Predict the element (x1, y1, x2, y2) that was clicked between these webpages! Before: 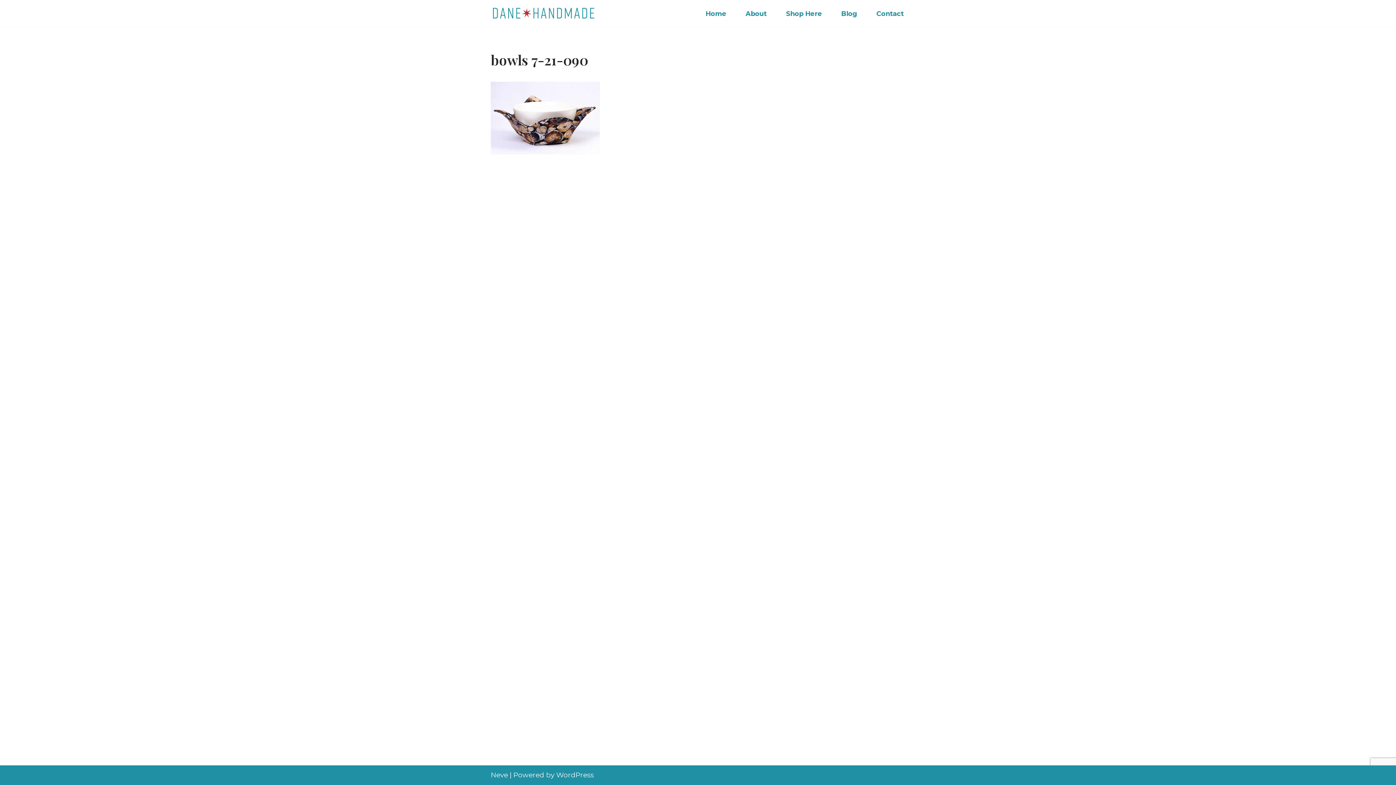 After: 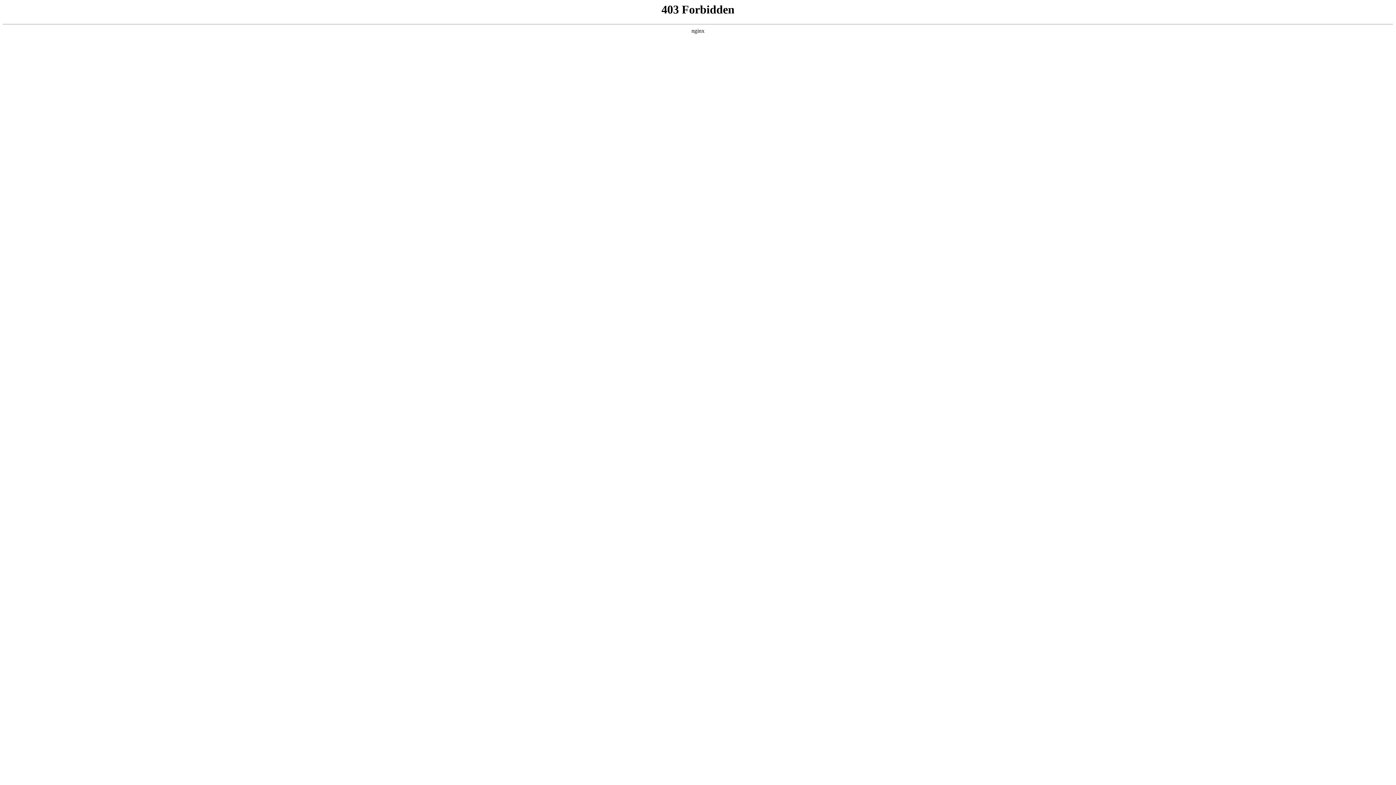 Action: bbox: (556, 771, 593, 779) label: WordPress